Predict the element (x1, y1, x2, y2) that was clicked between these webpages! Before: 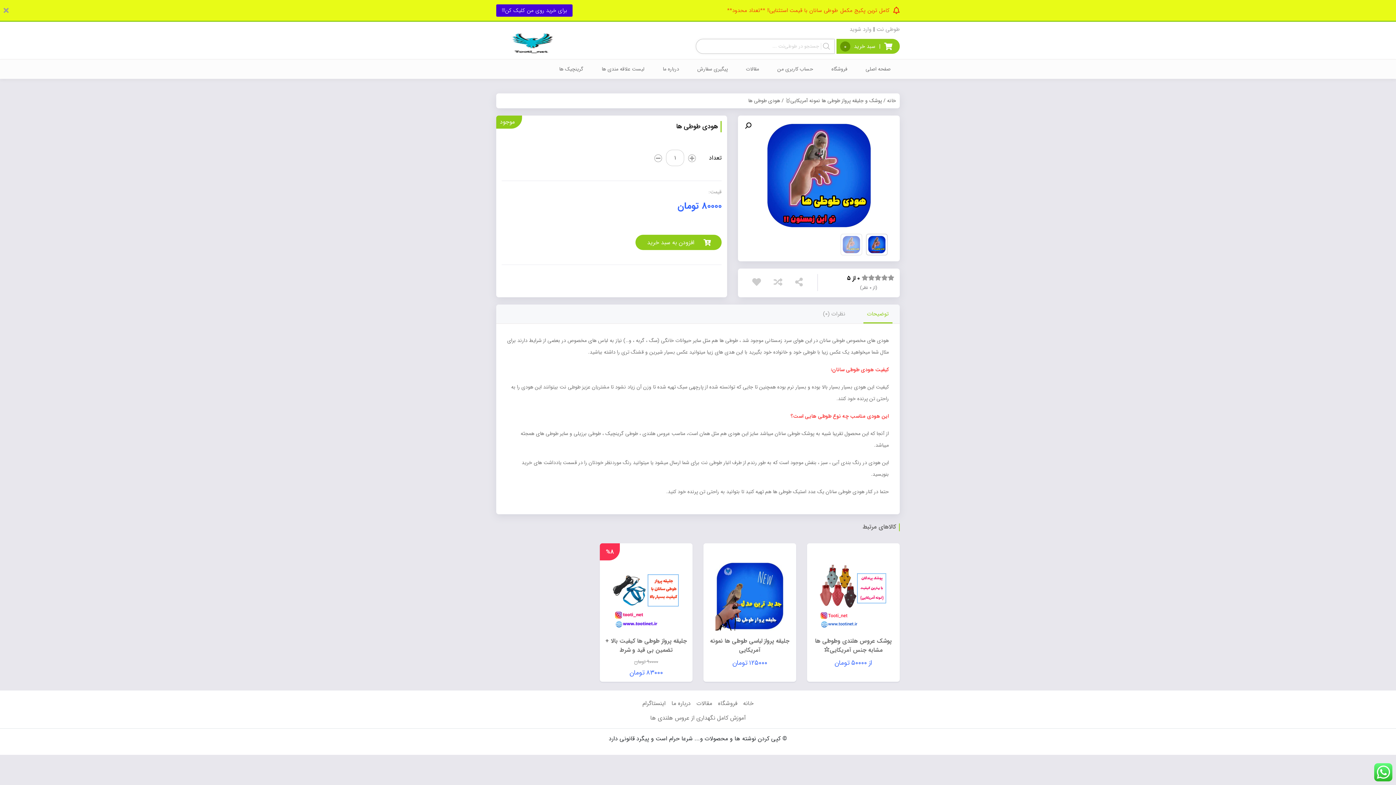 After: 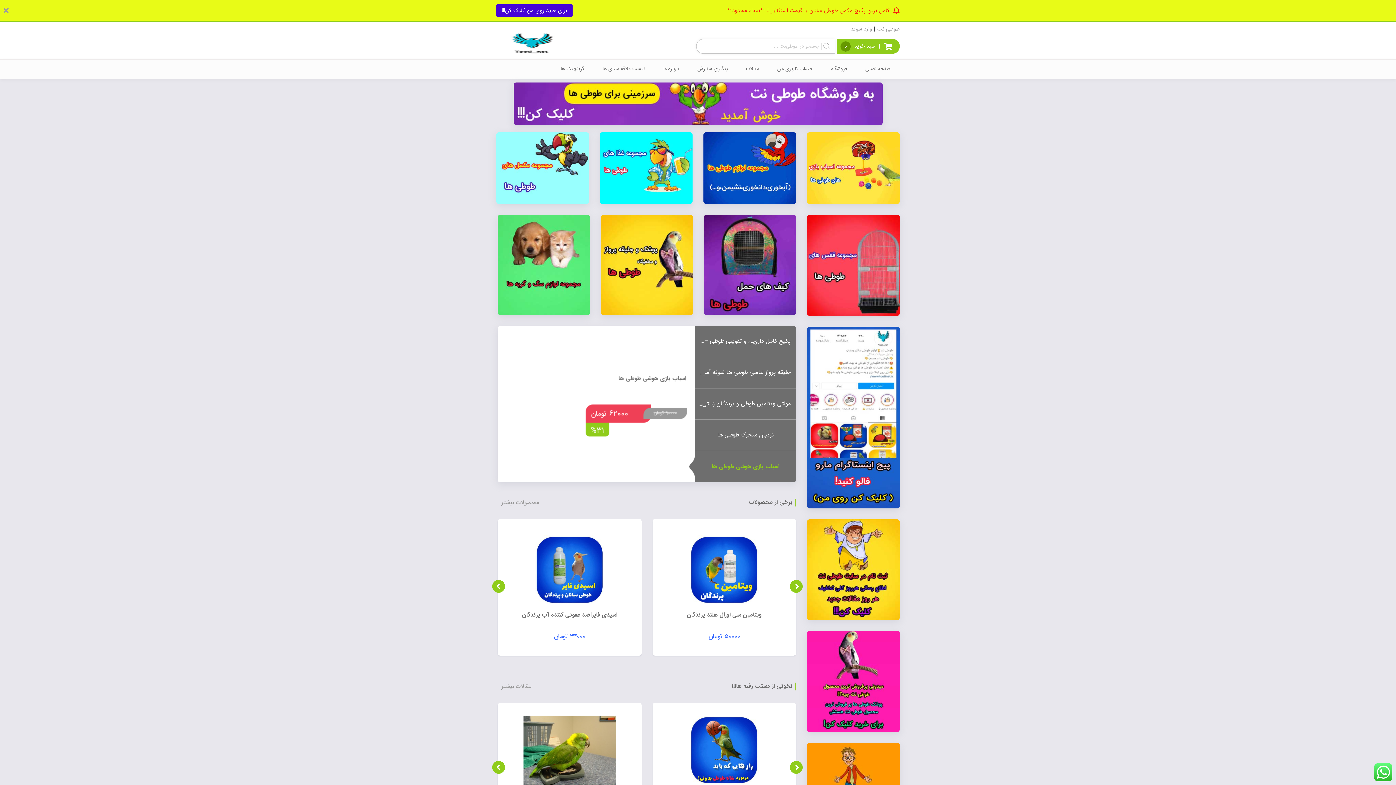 Action: label: صفحه اصلی bbox: (856, 59, 900, 78)